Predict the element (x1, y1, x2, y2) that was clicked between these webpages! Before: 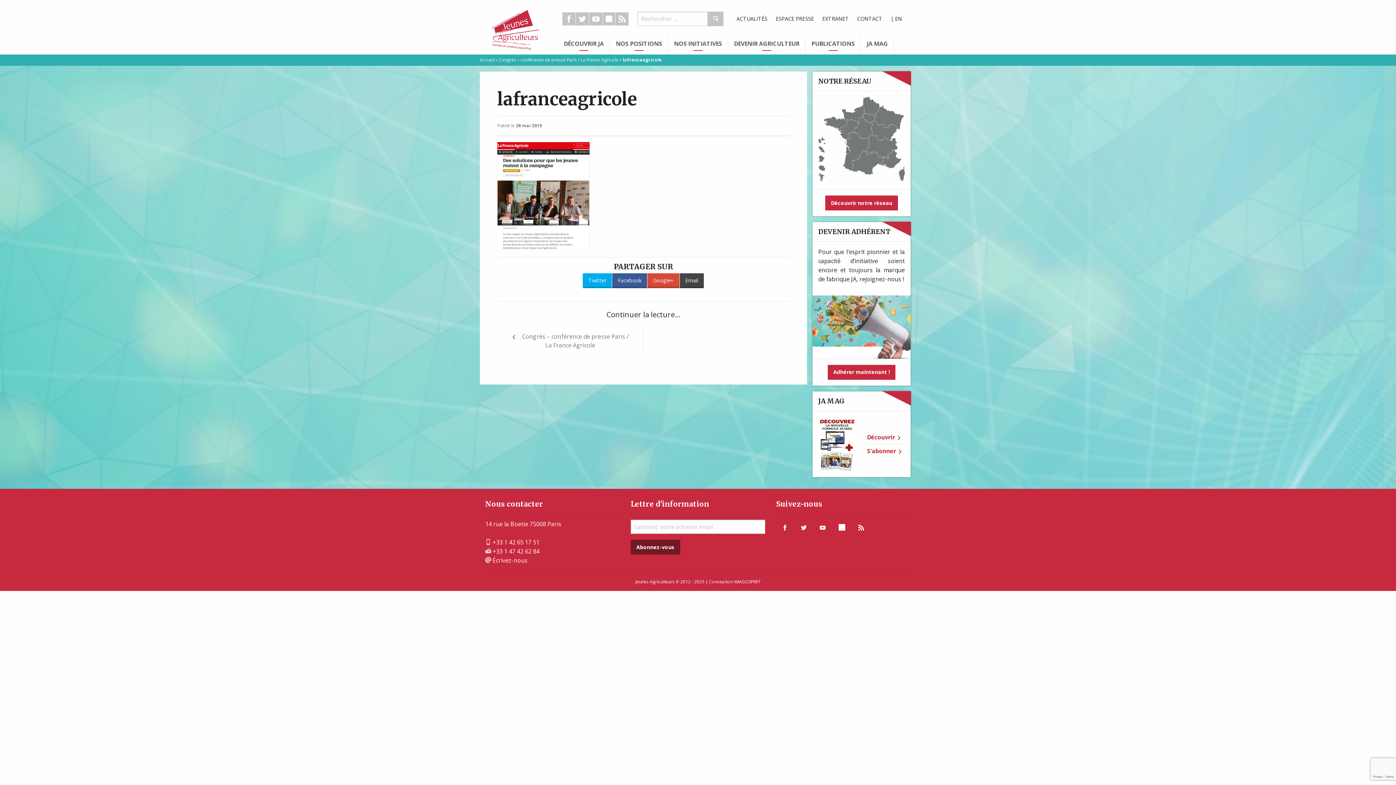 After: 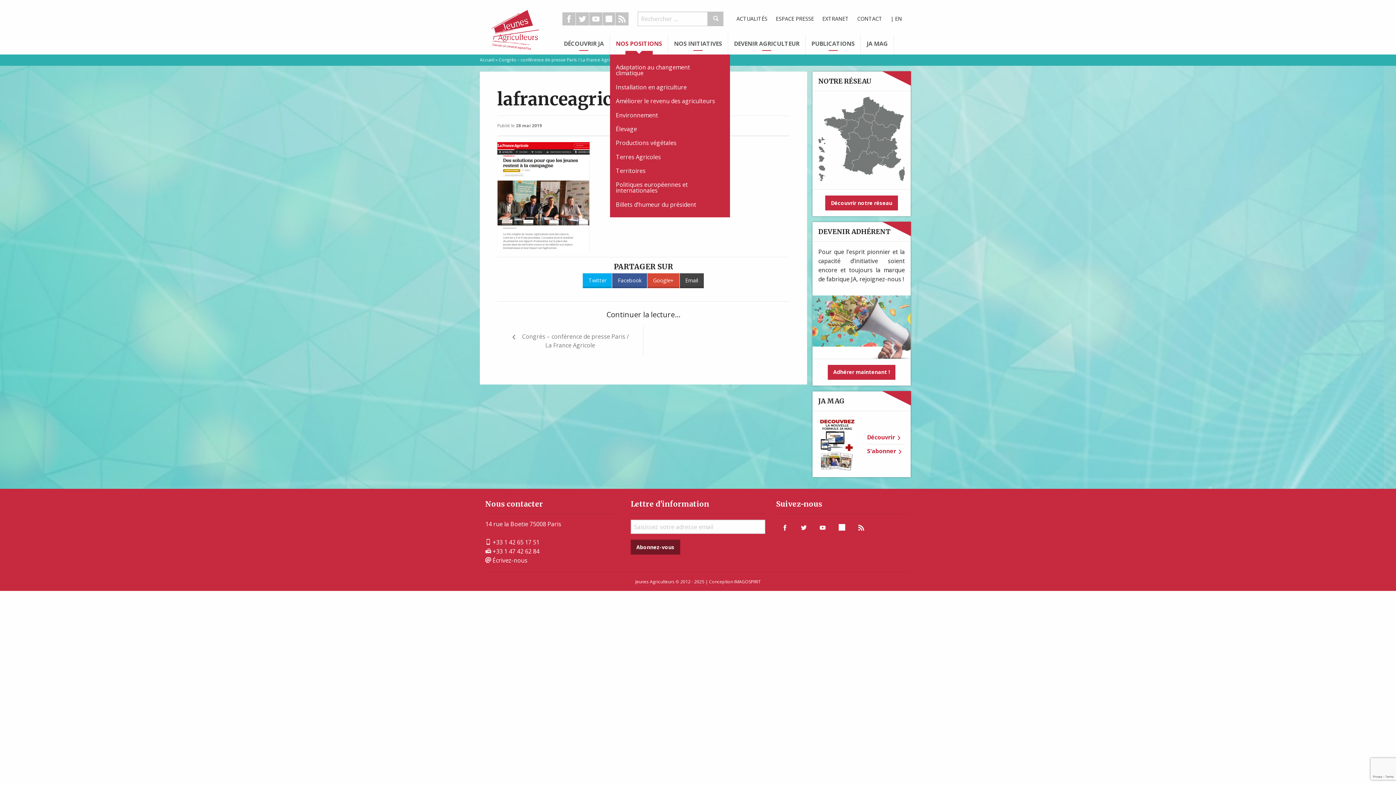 Action: bbox: (610, 34, 668, 54) label: NOS POSITIONS